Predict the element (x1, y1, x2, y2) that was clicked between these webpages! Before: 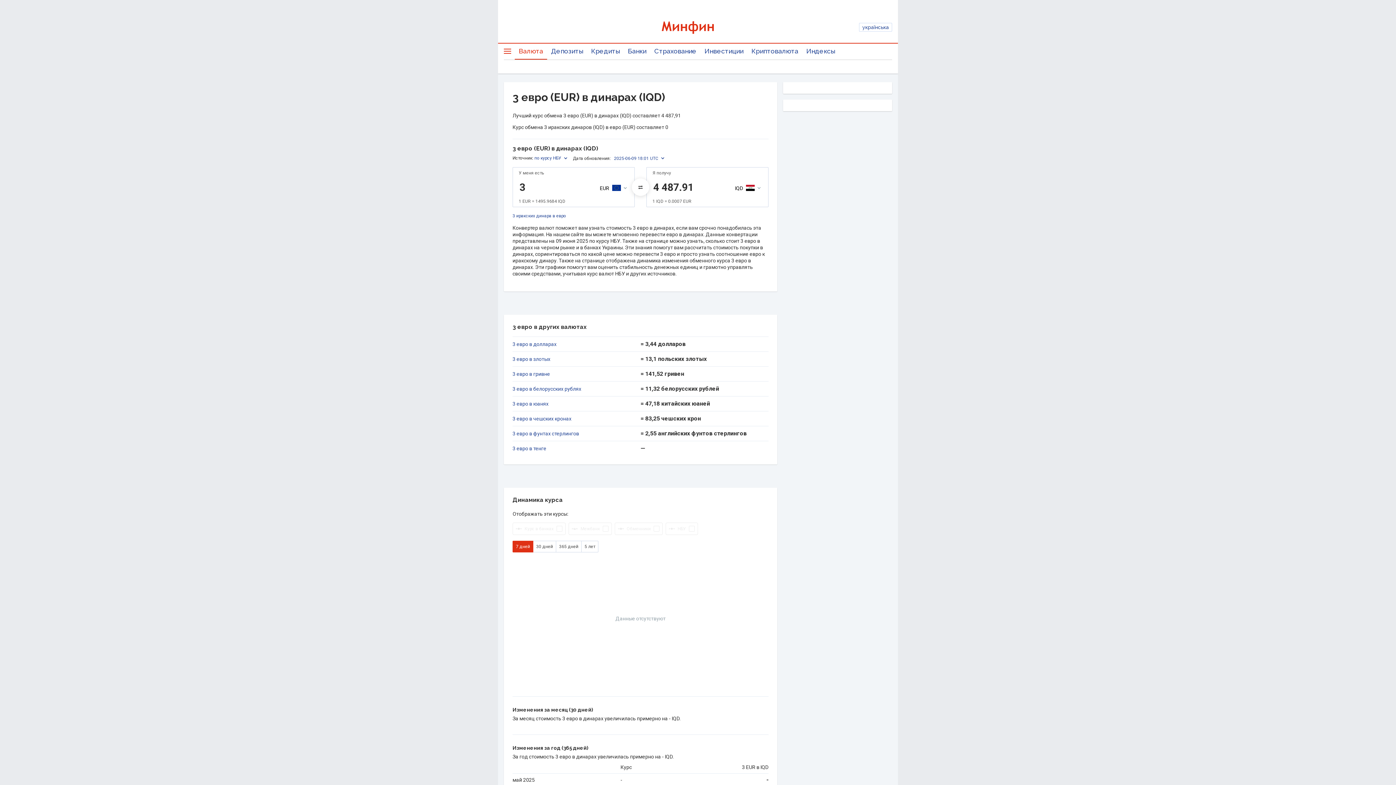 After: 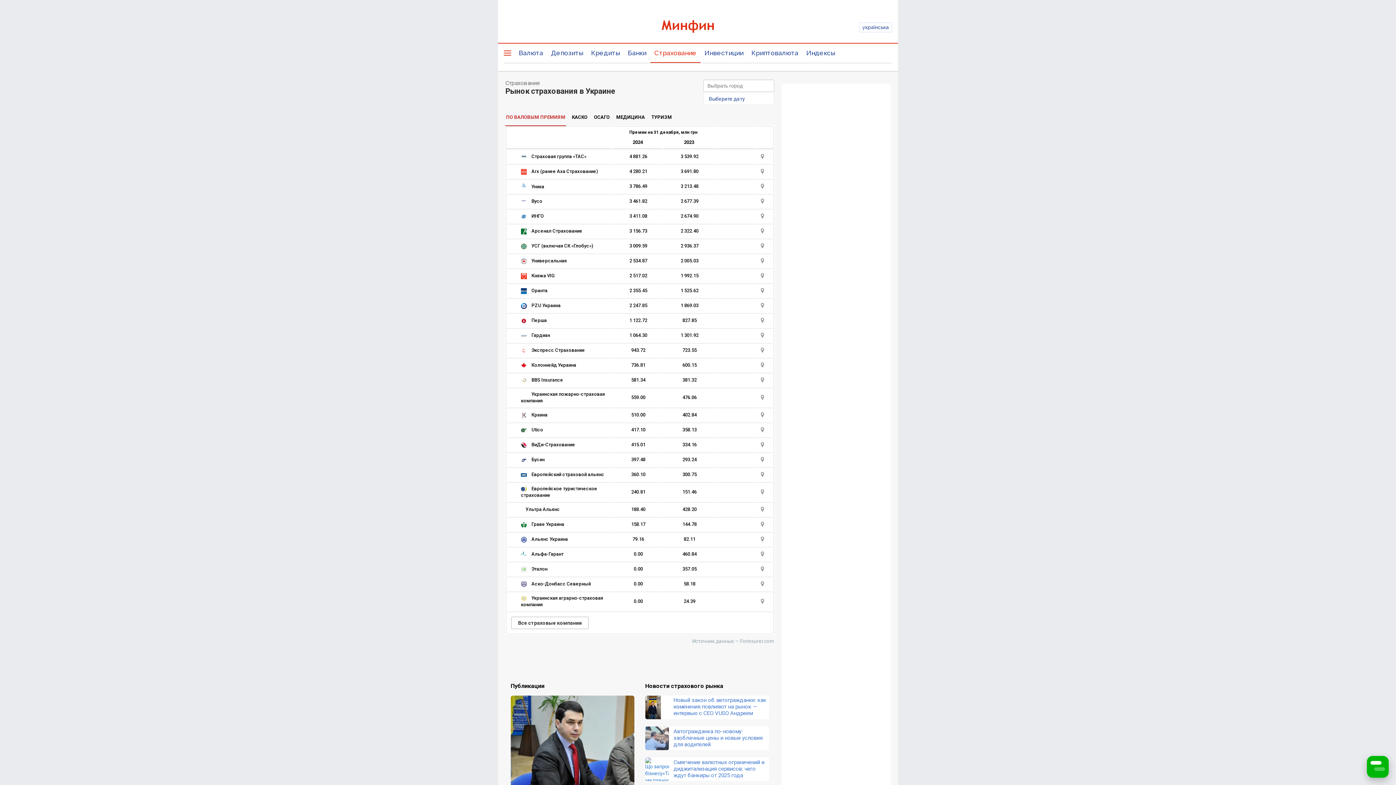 Action: bbox: (650, 42, 700, 59) label: Страхование